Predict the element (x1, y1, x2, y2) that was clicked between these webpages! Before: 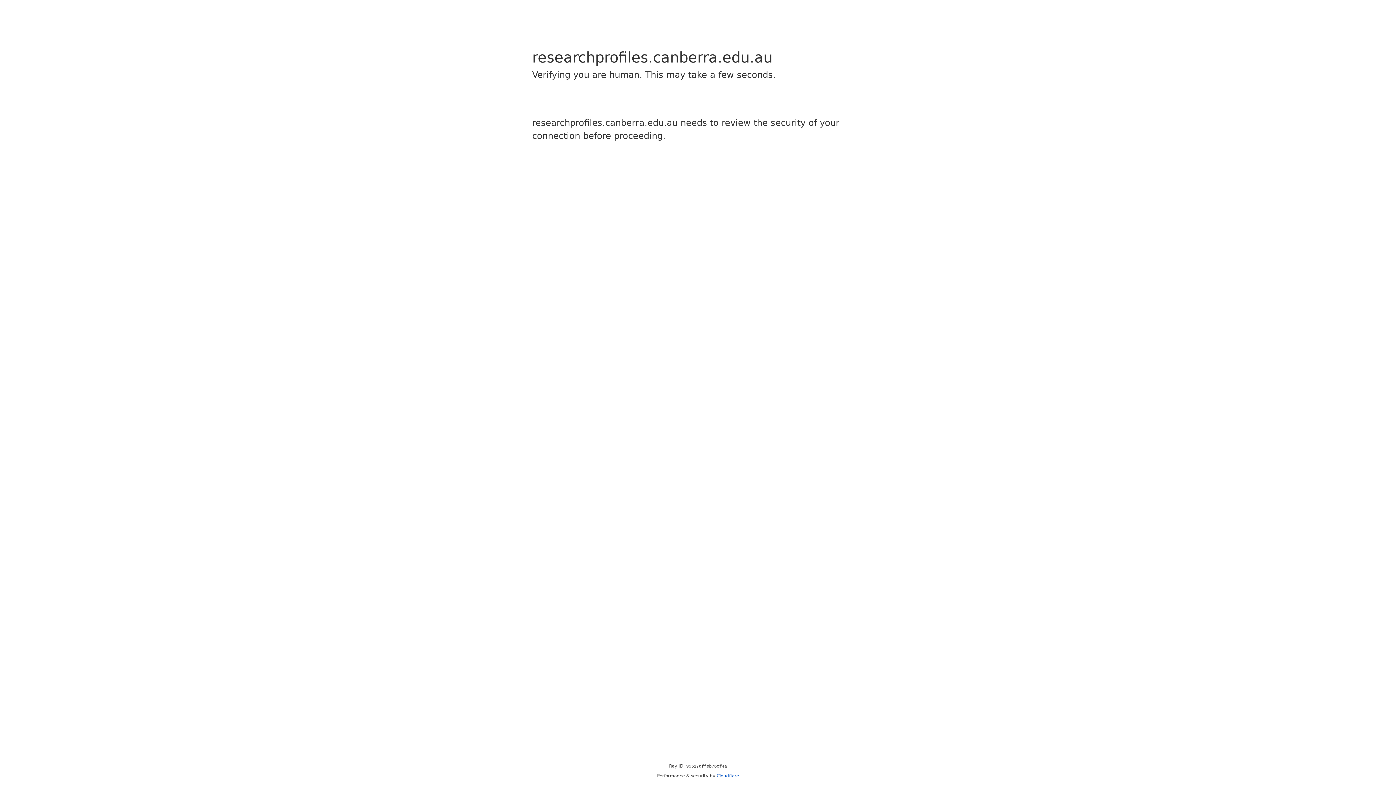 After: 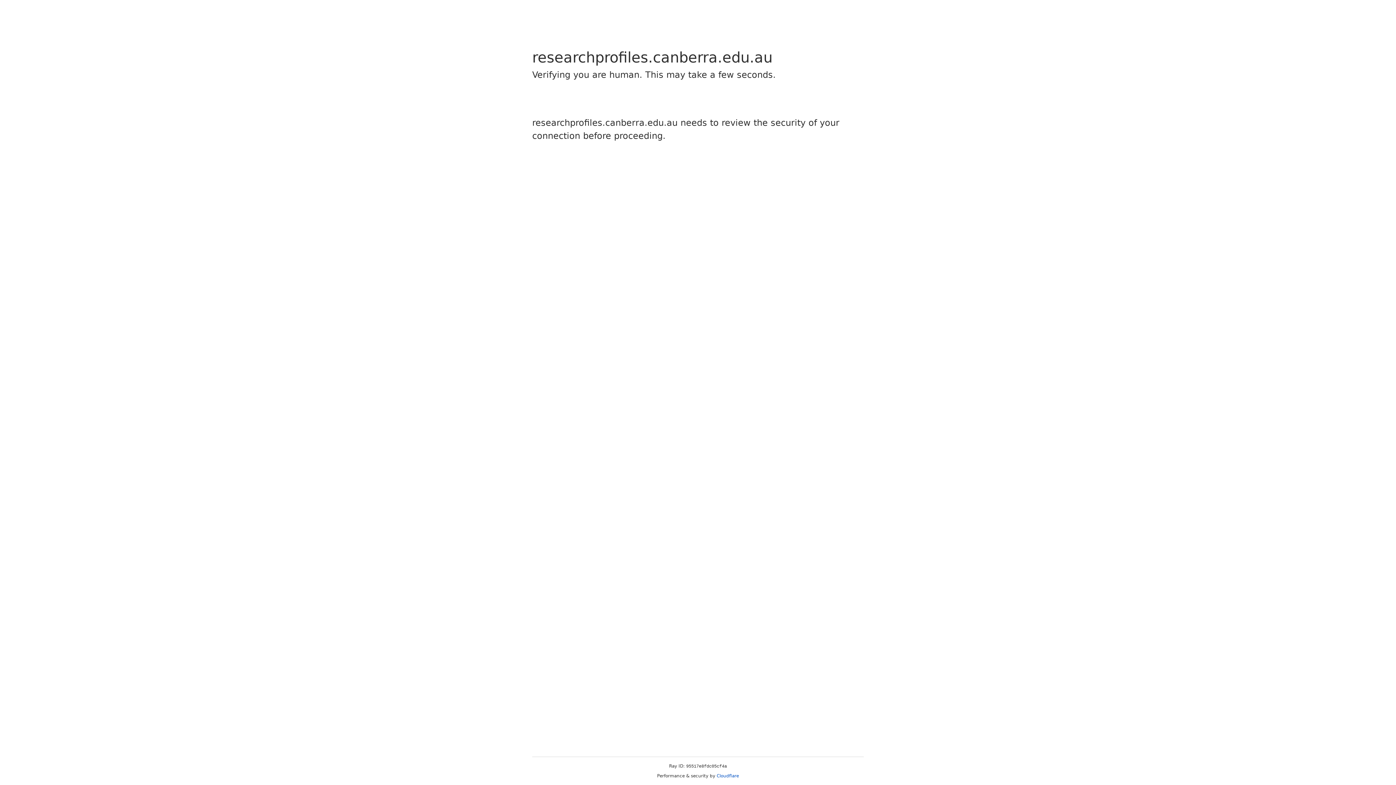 Action: label: Cloudflare bbox: (716, 773, 739, 778)